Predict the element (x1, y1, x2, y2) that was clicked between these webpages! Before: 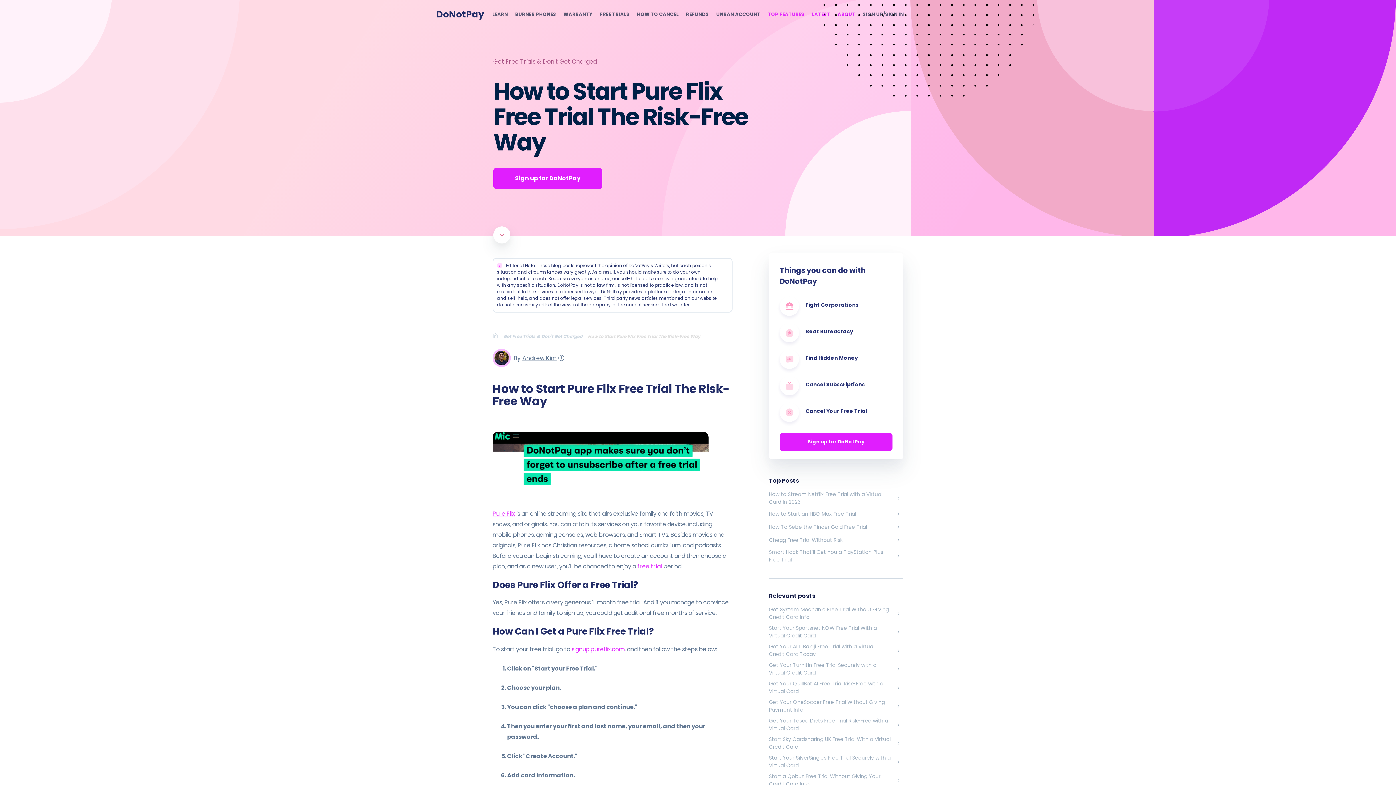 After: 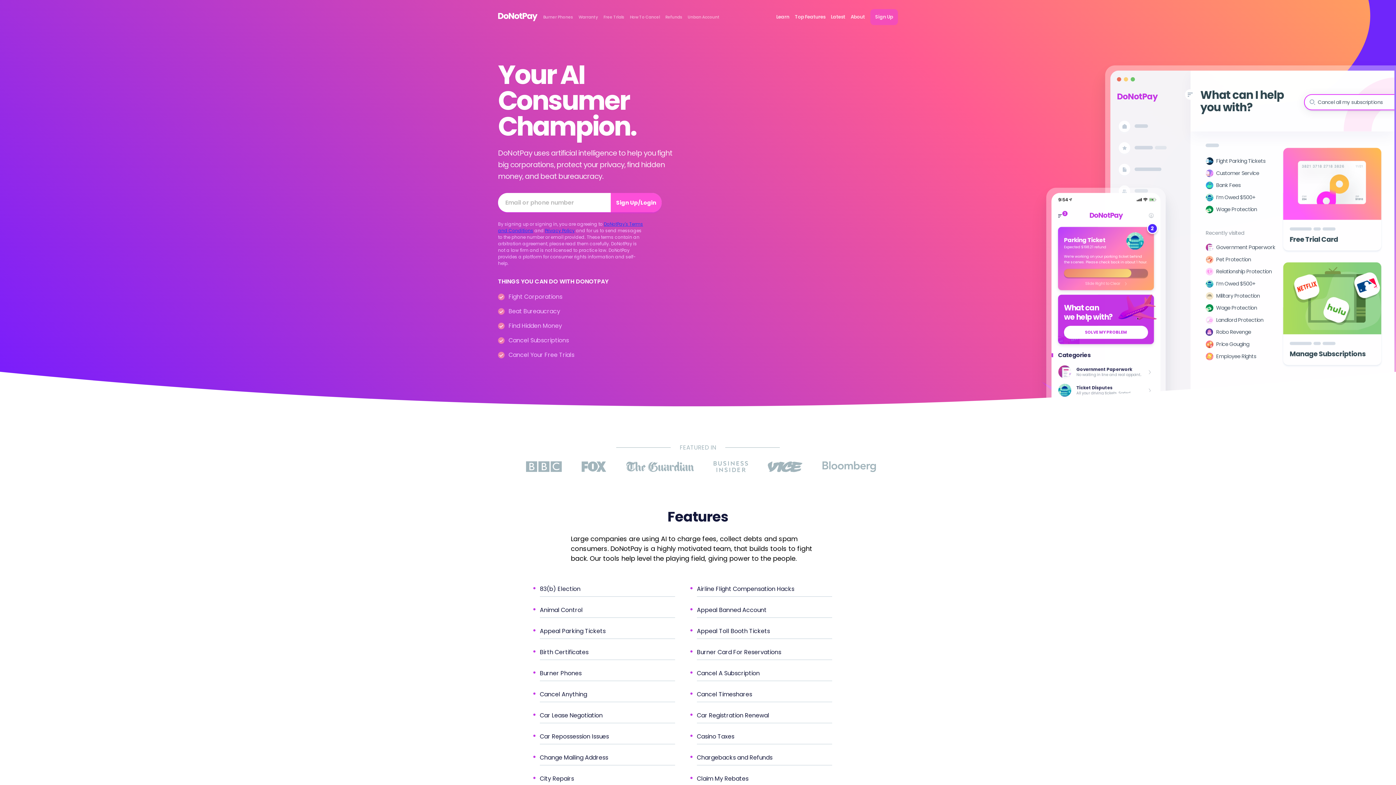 Action: bbox: (436, 8, 484, 20) label: DoNotPay